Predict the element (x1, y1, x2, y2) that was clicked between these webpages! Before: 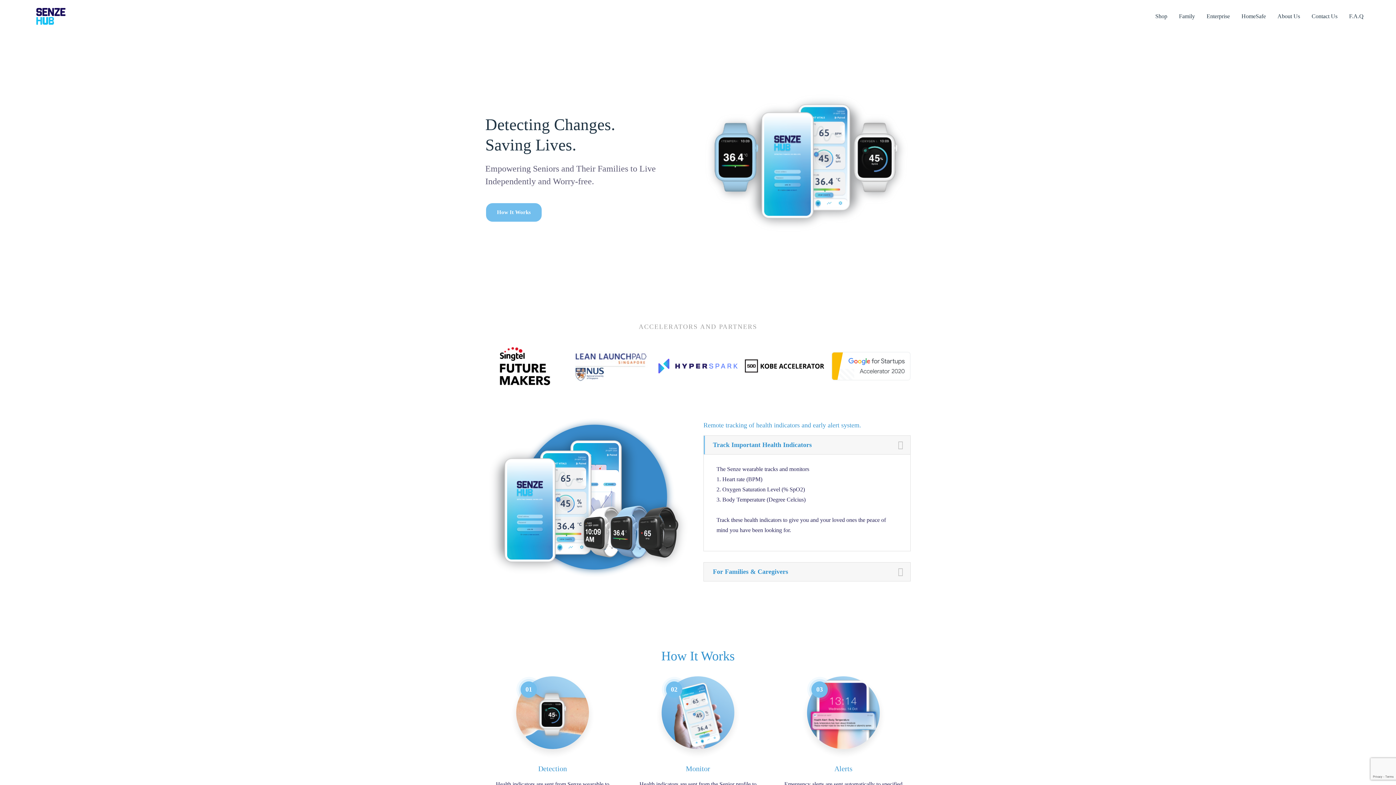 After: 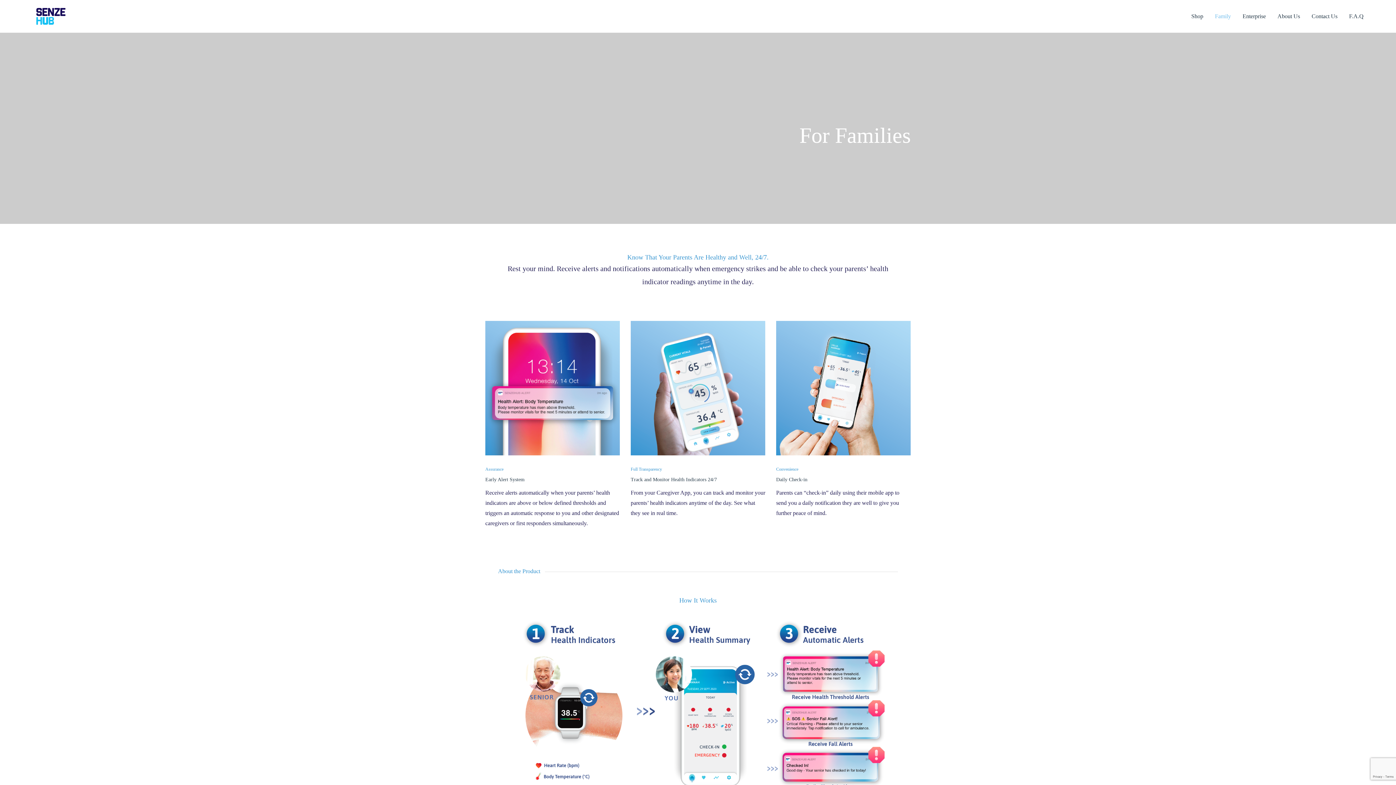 Action: bbox: (1174, 0, 1200, 32) label: Family